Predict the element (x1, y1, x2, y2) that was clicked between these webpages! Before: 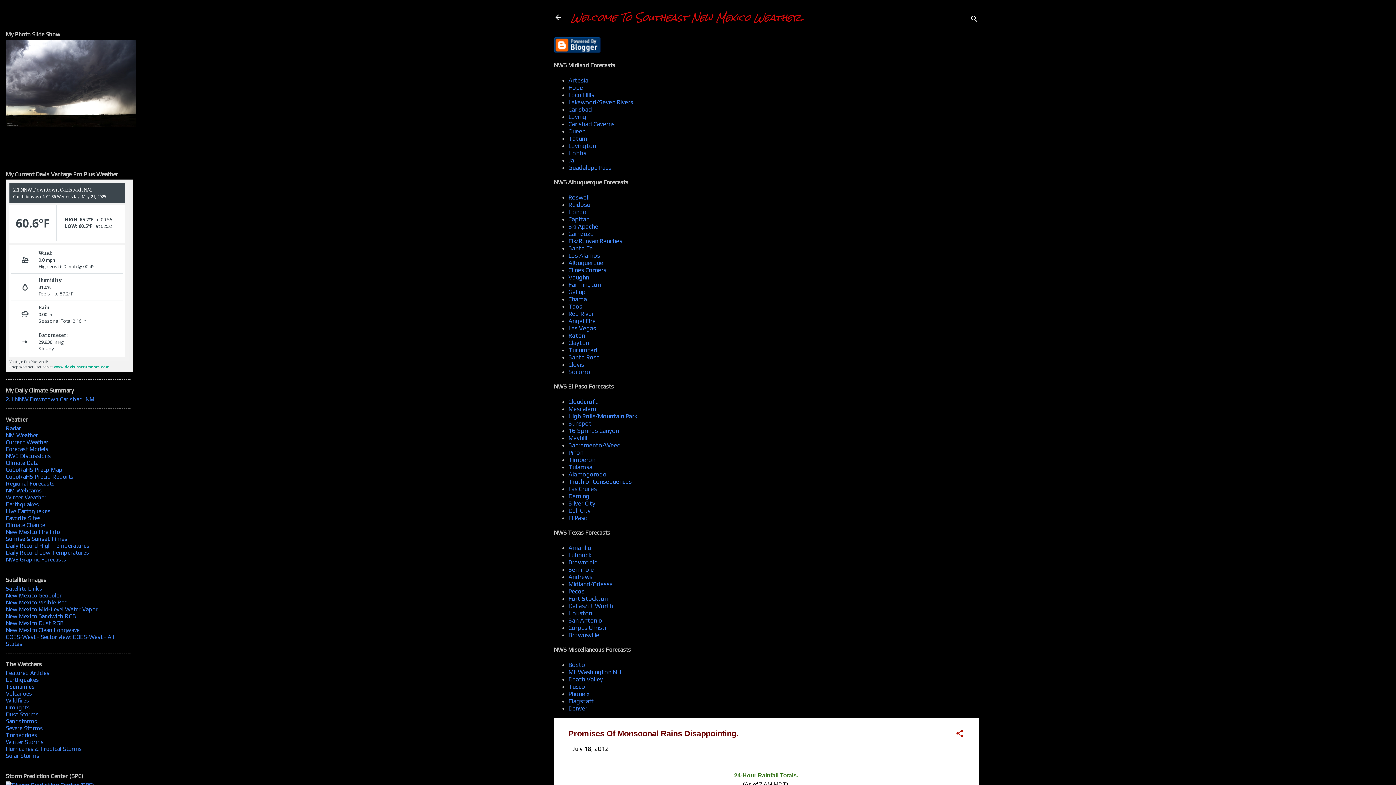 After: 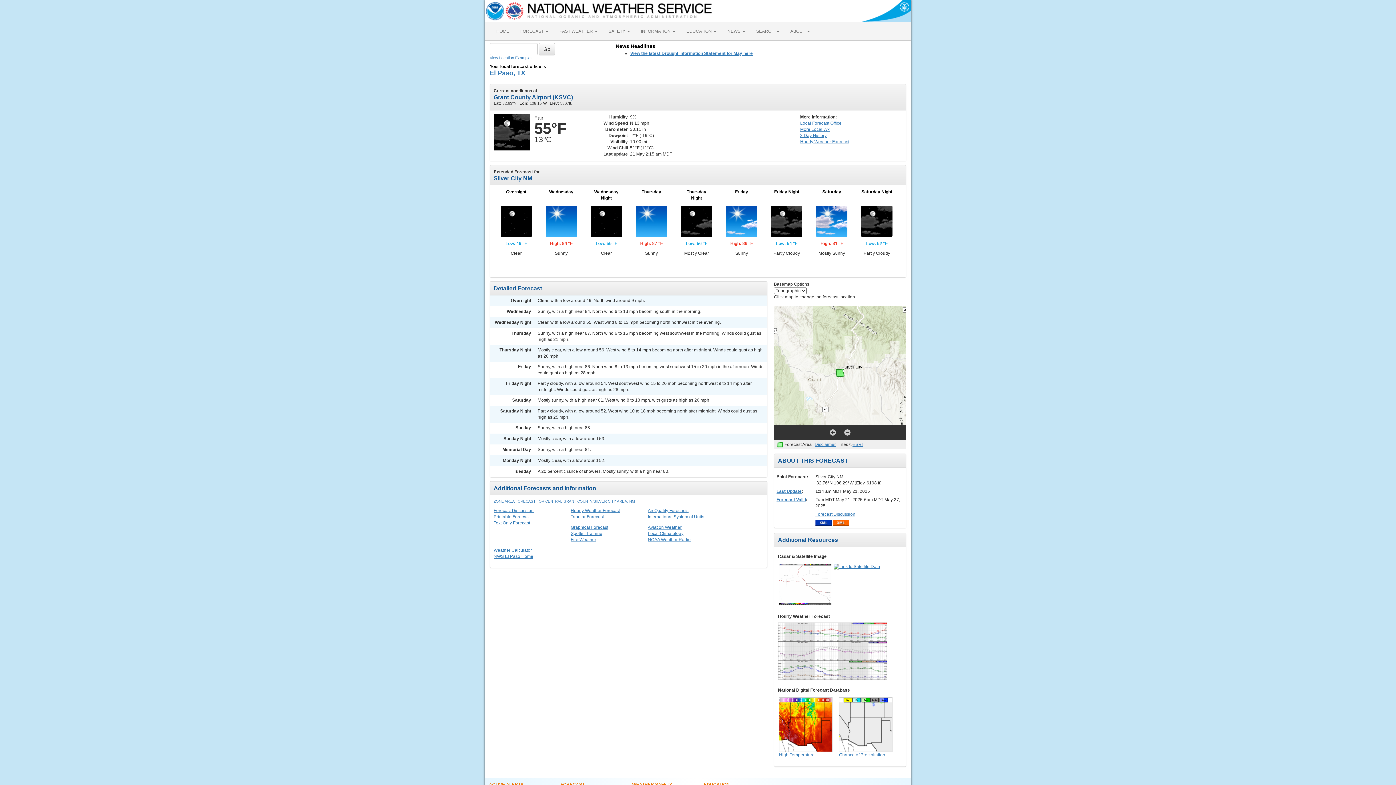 Action: bbox: (568, 499, 595, 507) label: Silver City